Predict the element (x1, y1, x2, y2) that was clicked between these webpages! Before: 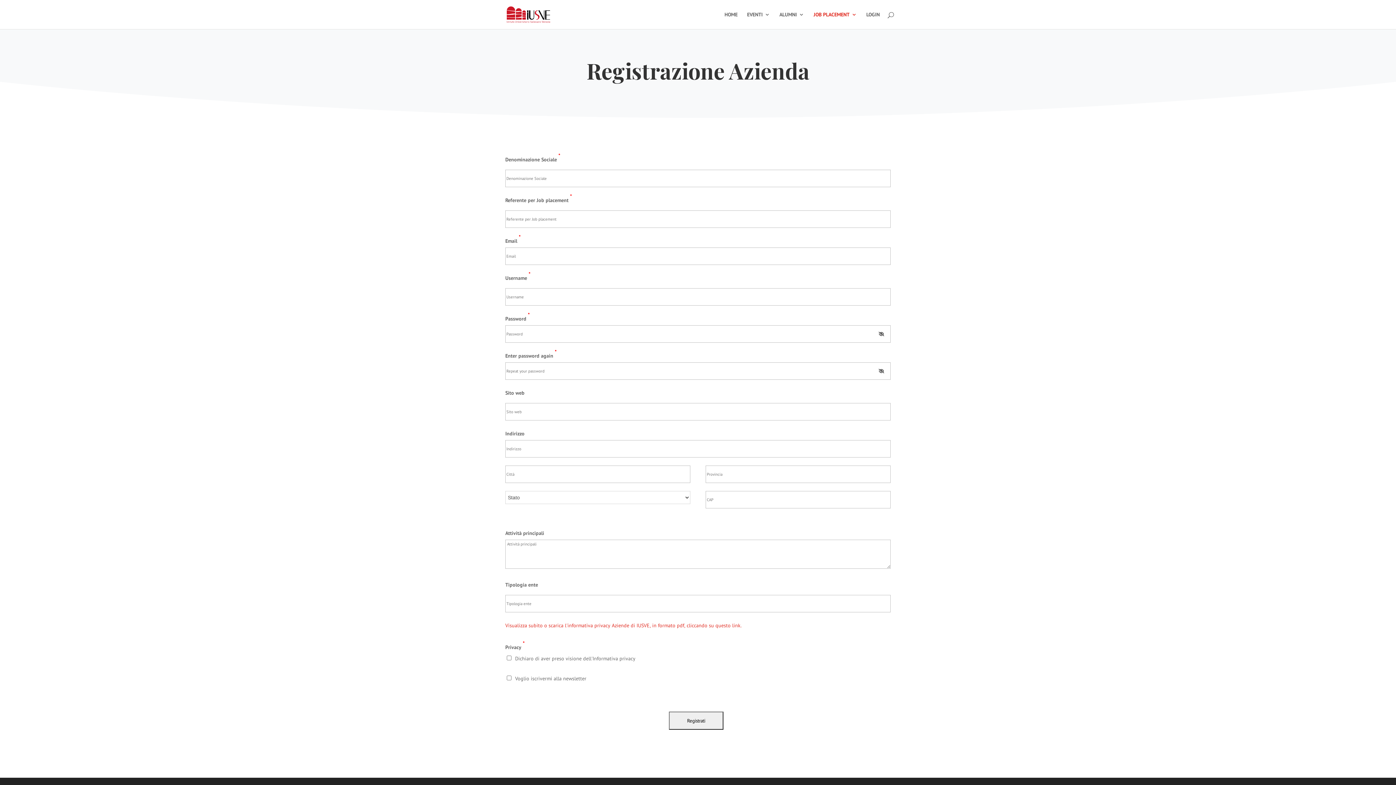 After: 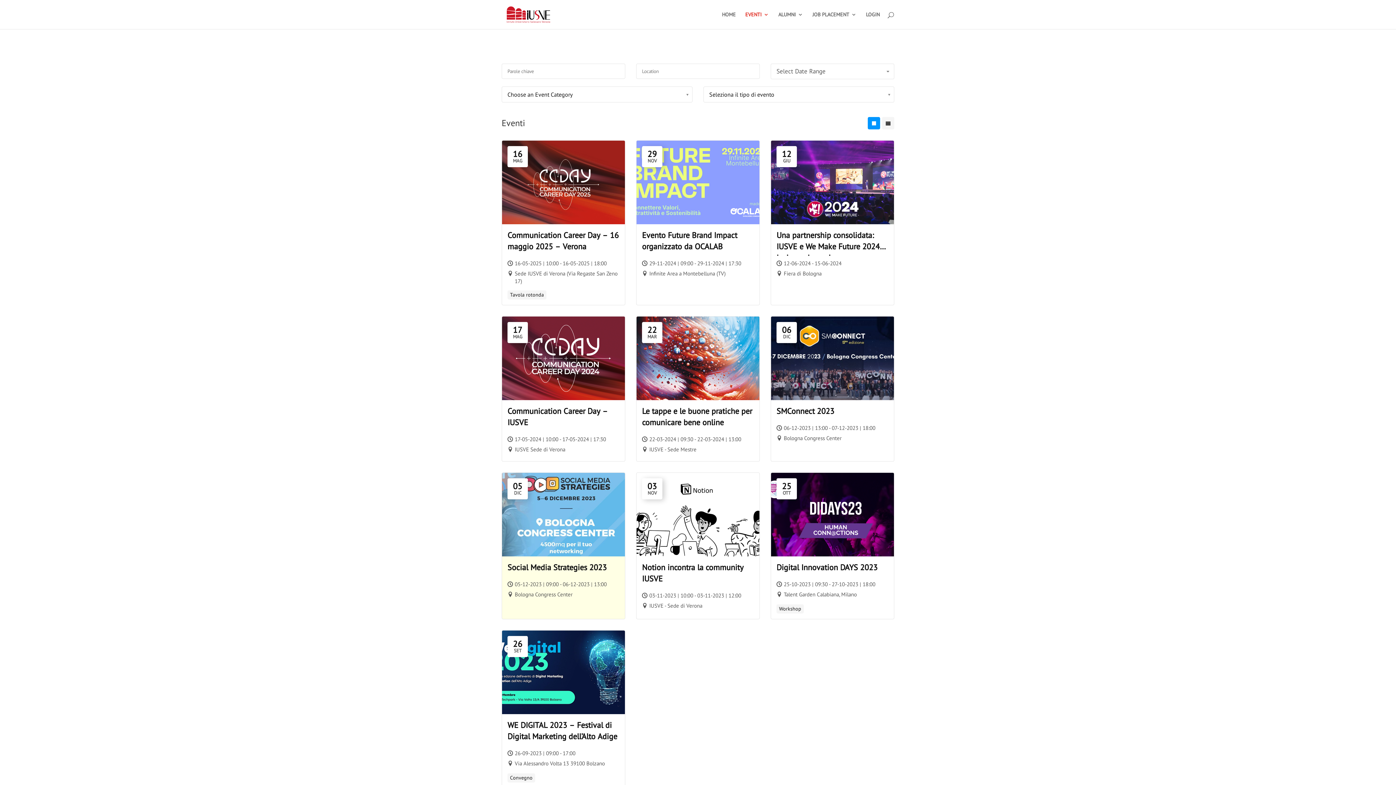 Action: label: EVENTI bbox: (747, 12, 770, 29)